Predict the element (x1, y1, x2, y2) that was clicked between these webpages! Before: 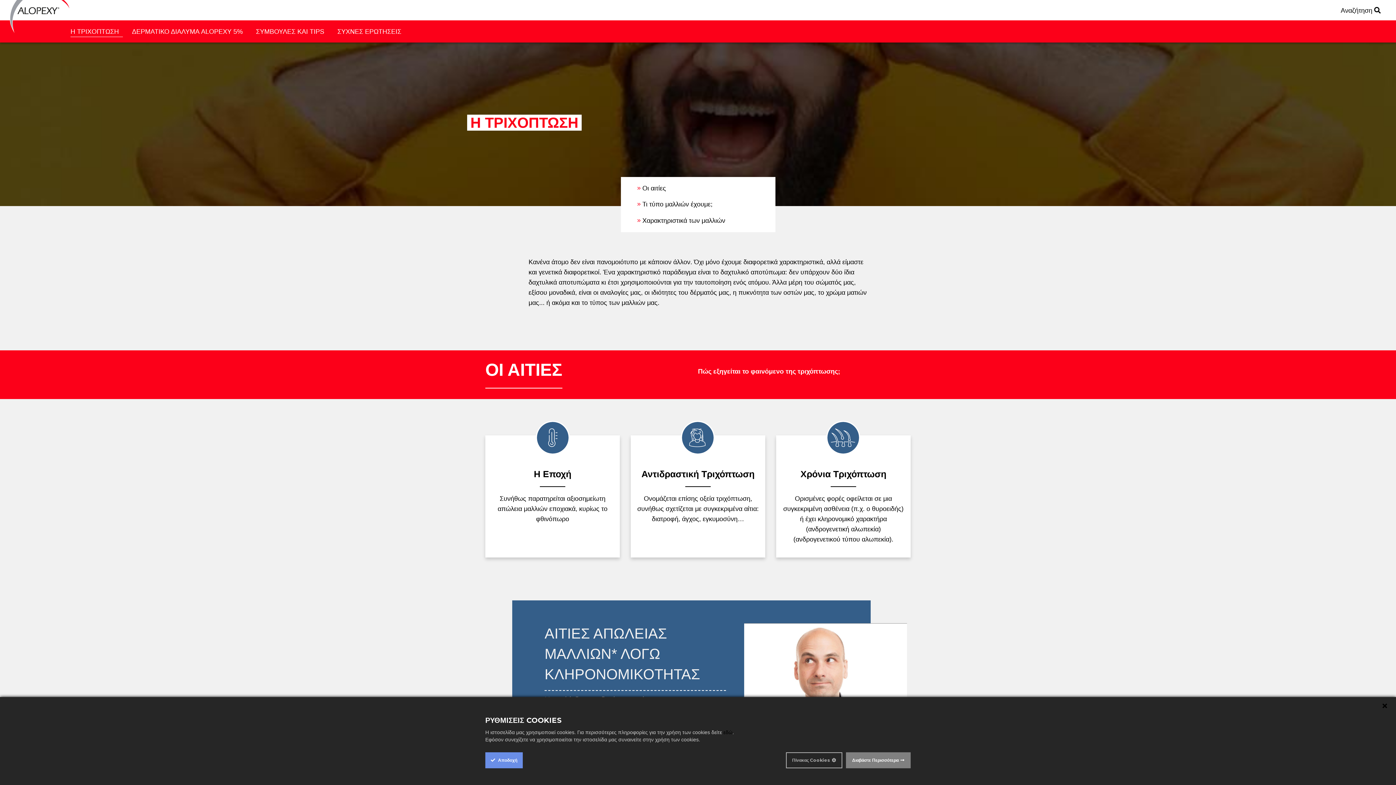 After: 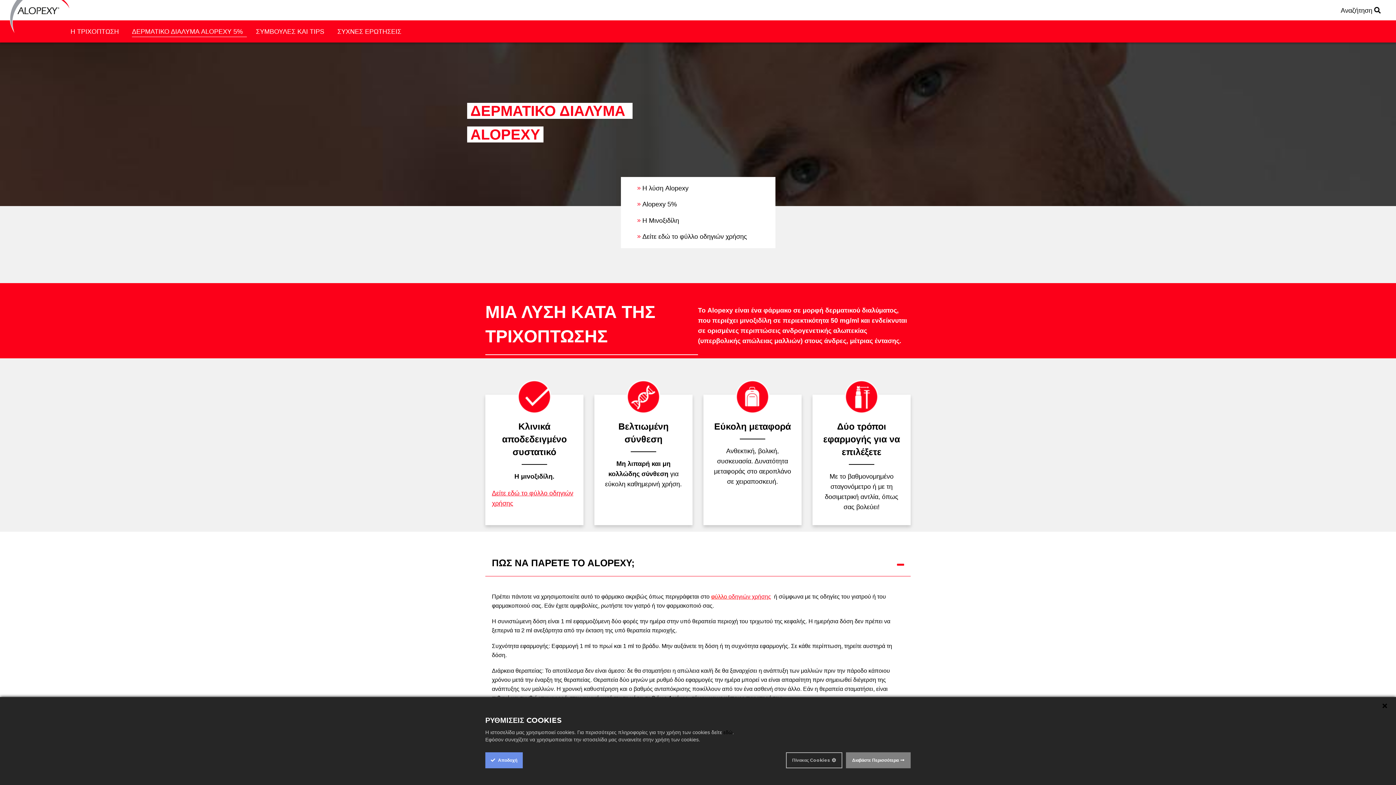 Action: label: ΔΕΡΜΑΤΙΚΟ ΔΙΑΛΥΜΑ ALOPEXY 5% bbox: (125, 23, 249, 39)